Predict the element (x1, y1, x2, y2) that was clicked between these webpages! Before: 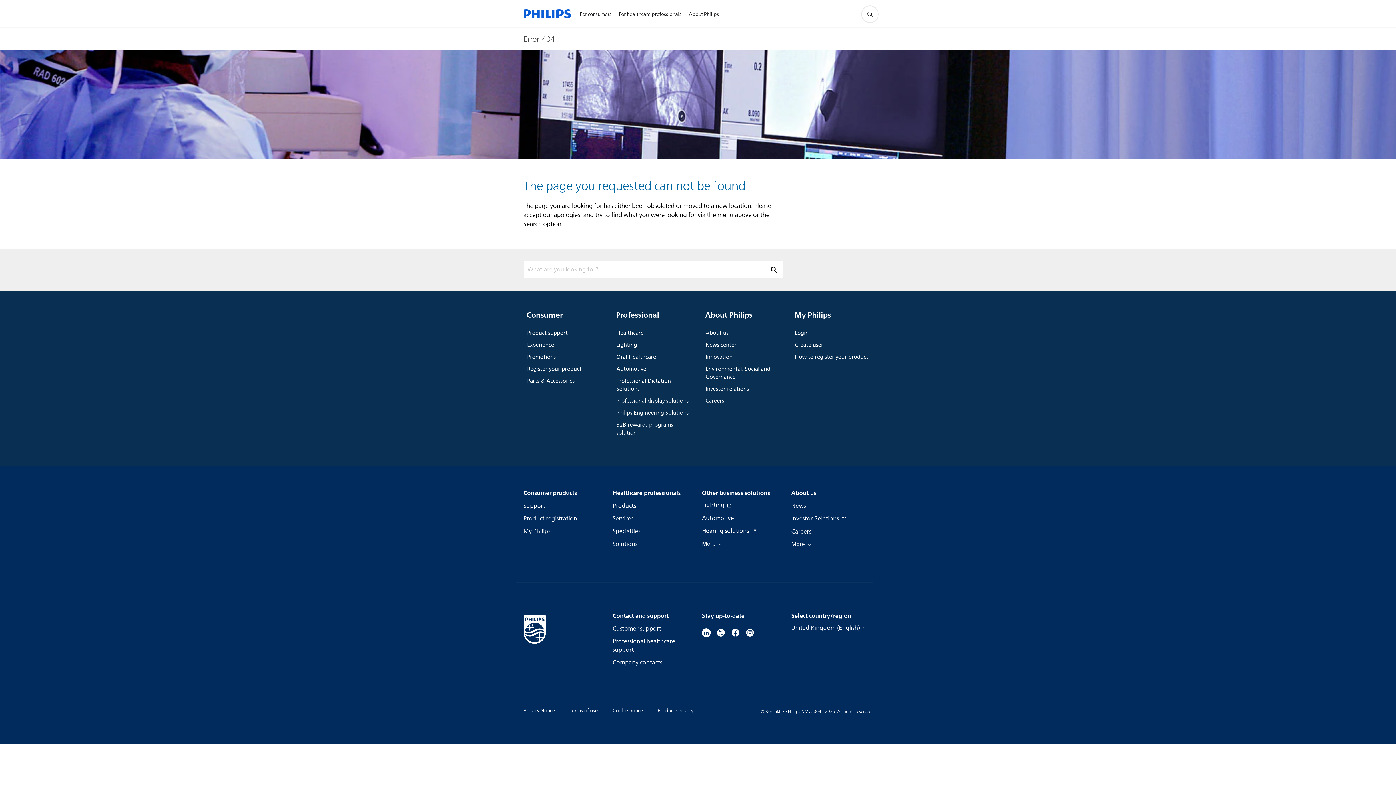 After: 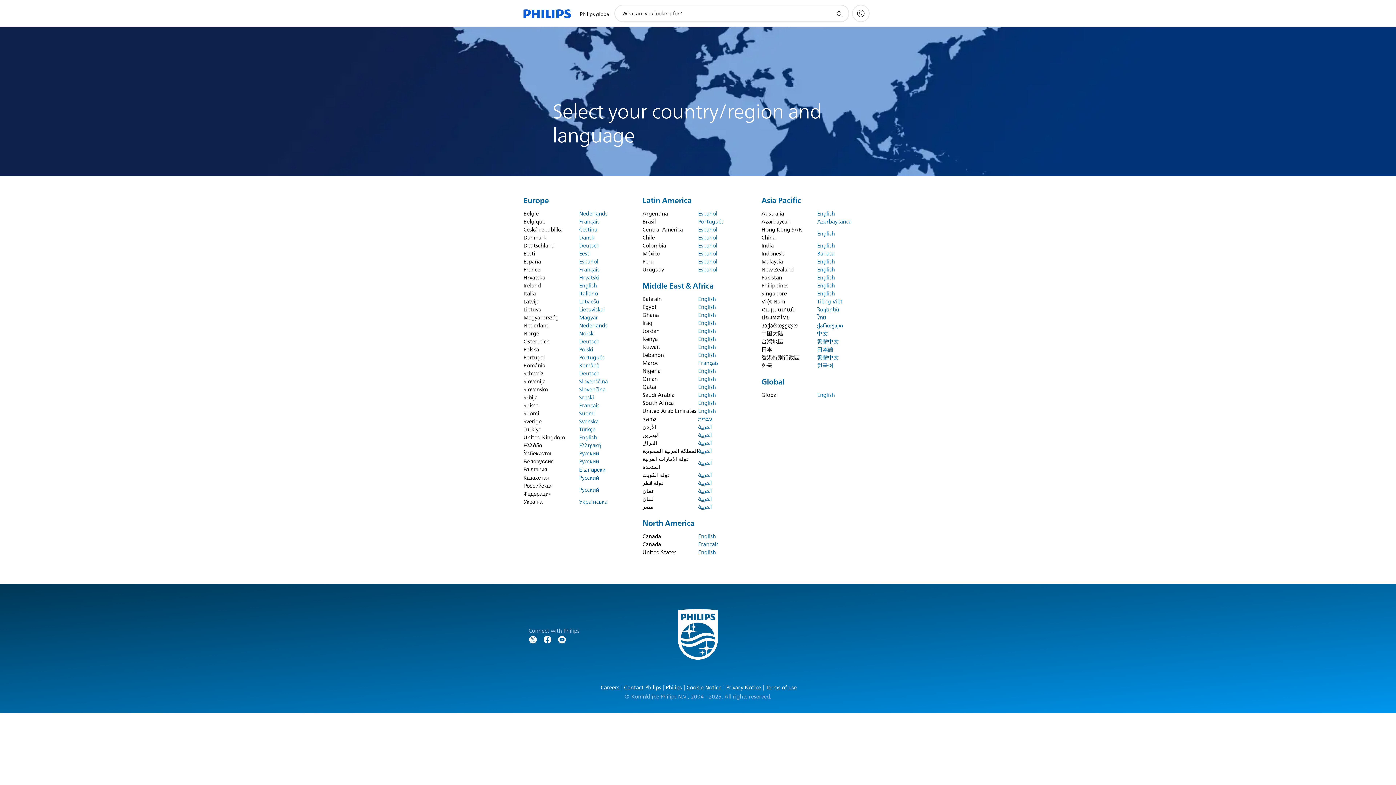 Action: bbox: (791, 624, 872, 633) label: United Kingdom (English) 